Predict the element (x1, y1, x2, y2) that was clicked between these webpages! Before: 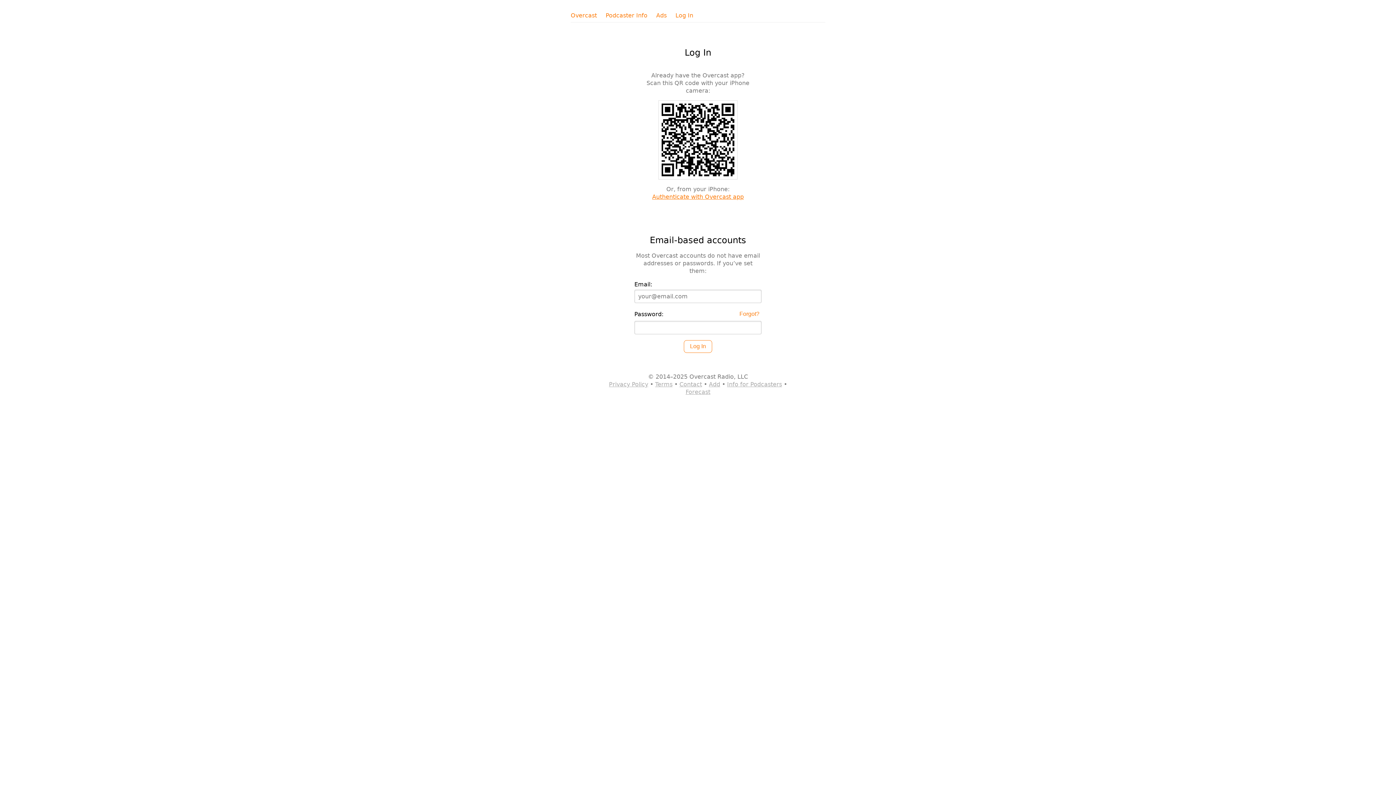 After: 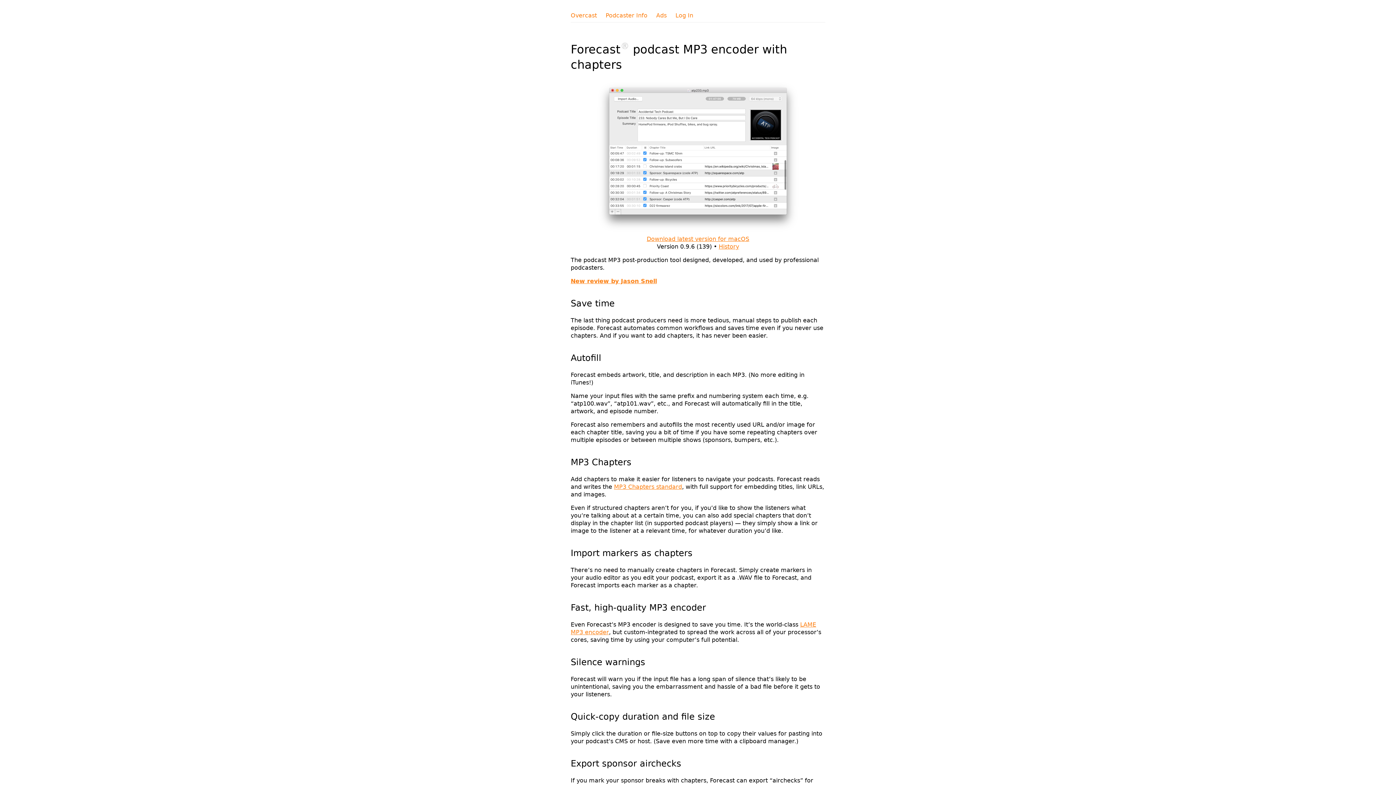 Action: bbox: (685, 388, 710, 395) label: Forecast